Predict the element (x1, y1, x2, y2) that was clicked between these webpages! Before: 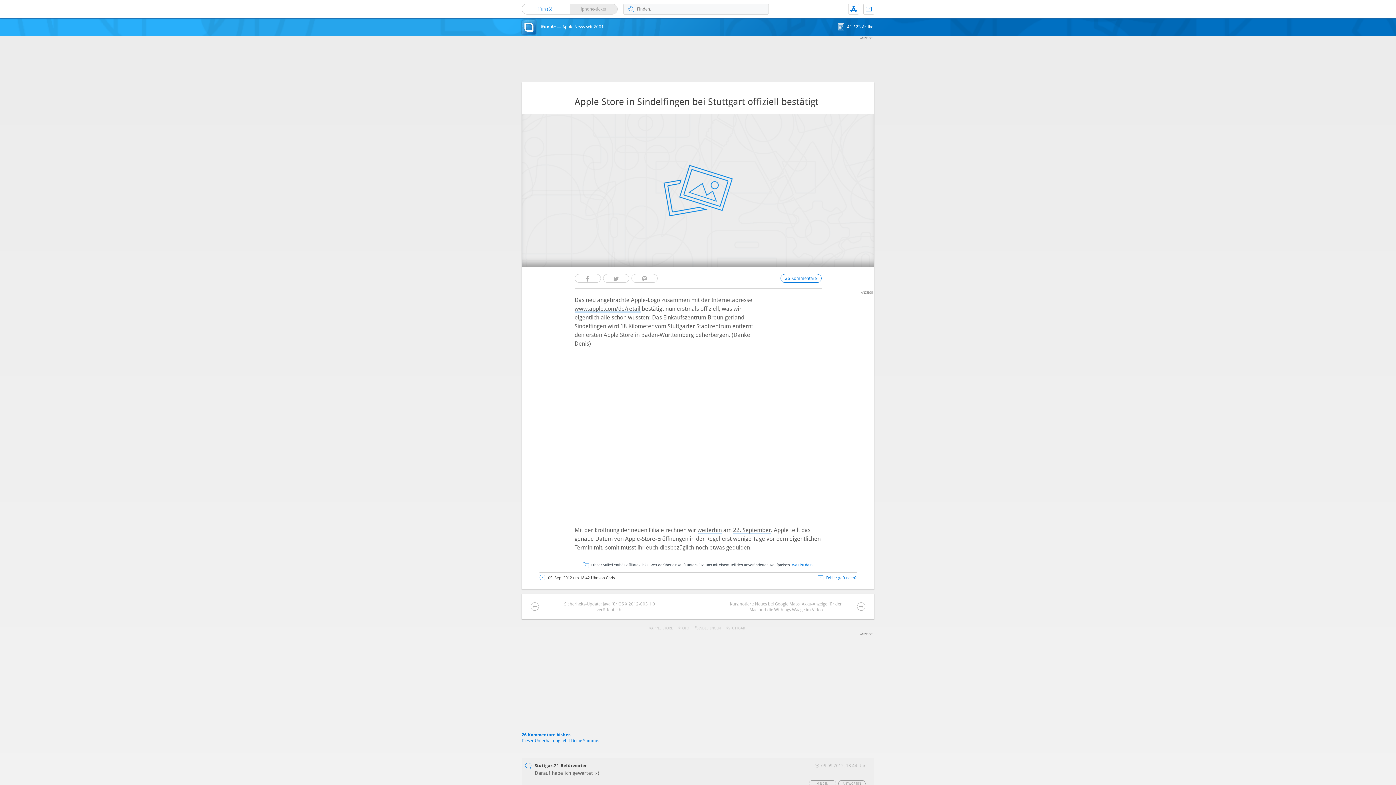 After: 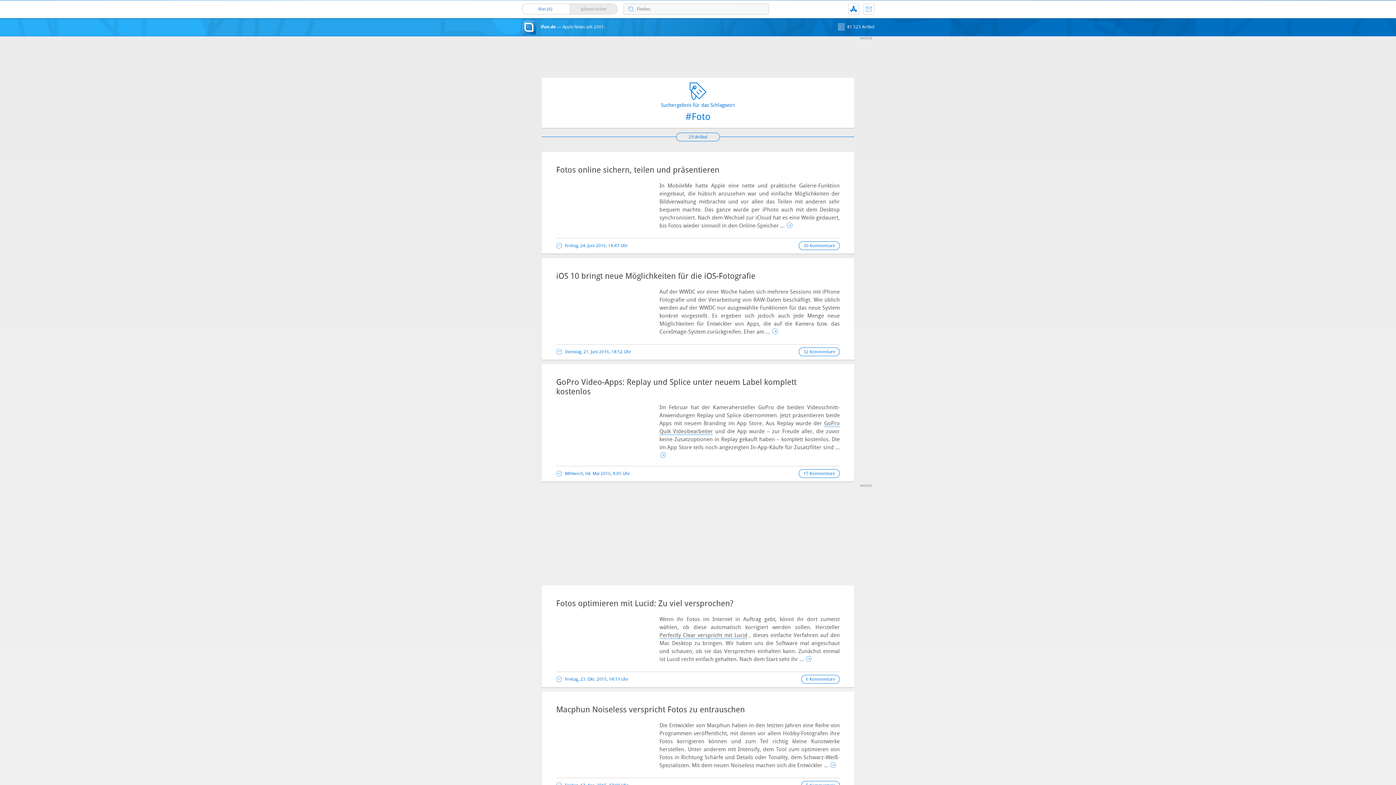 Action: label: FOTO bbox: (676, 625, 691, 632)